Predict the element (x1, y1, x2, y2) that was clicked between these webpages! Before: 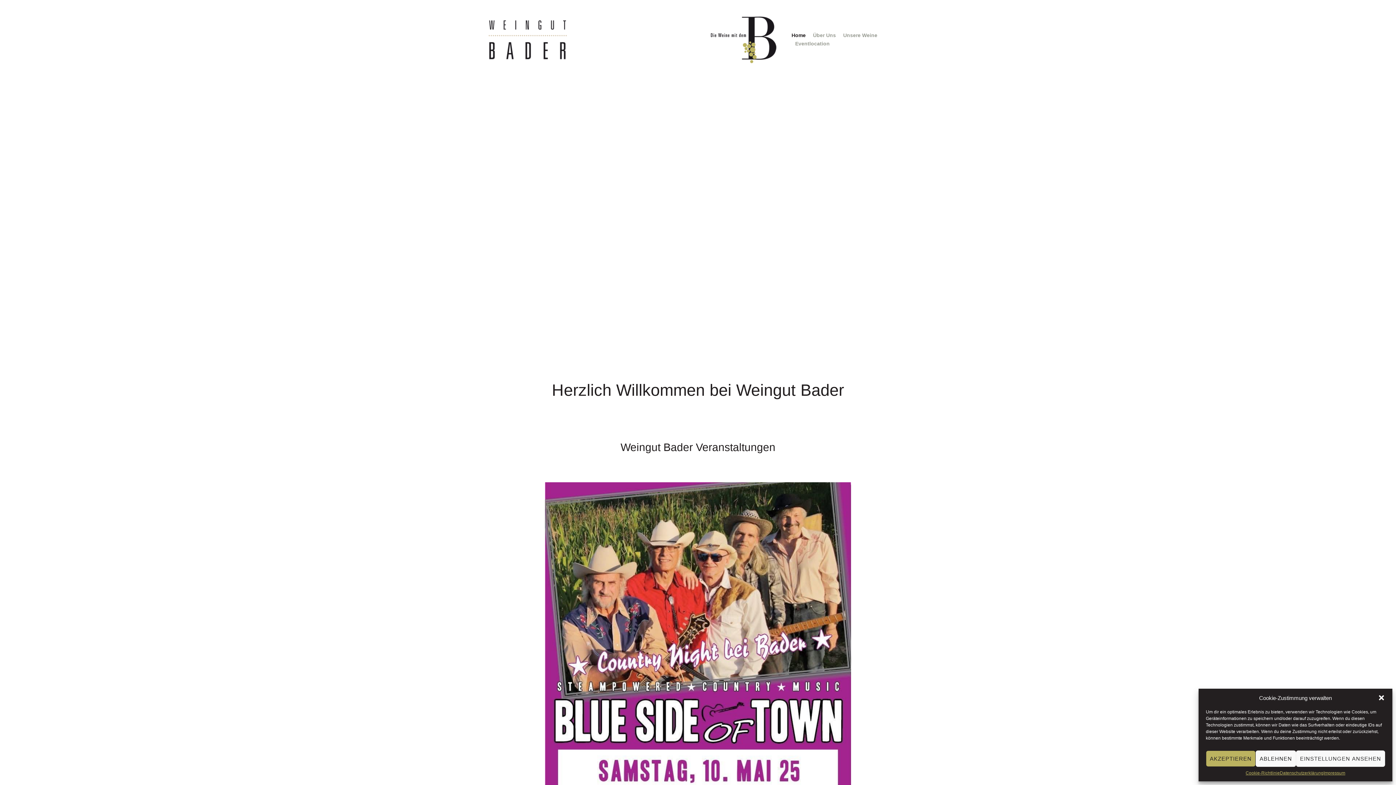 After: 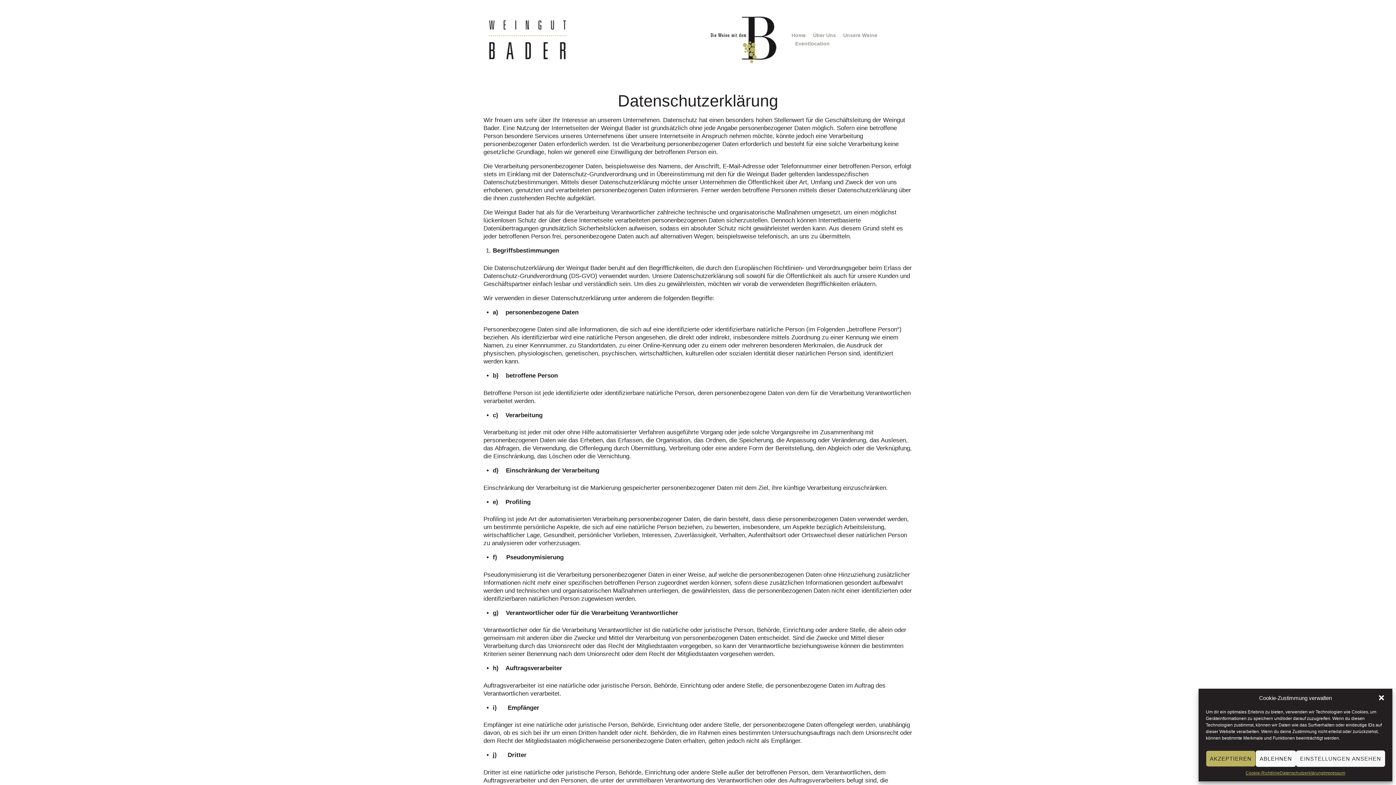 Action: label: Datenschutzerklärung bbox: (1280, 770, 1323, 776)